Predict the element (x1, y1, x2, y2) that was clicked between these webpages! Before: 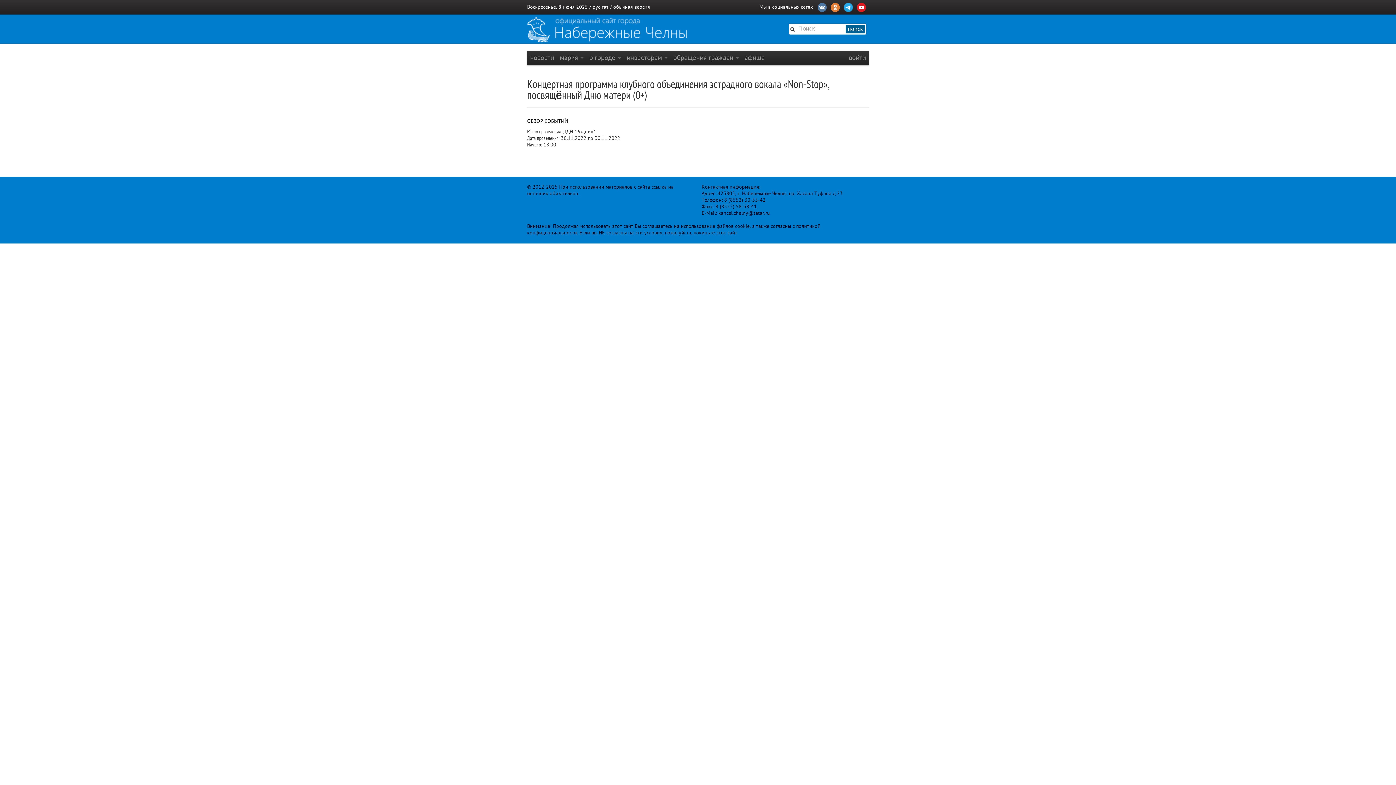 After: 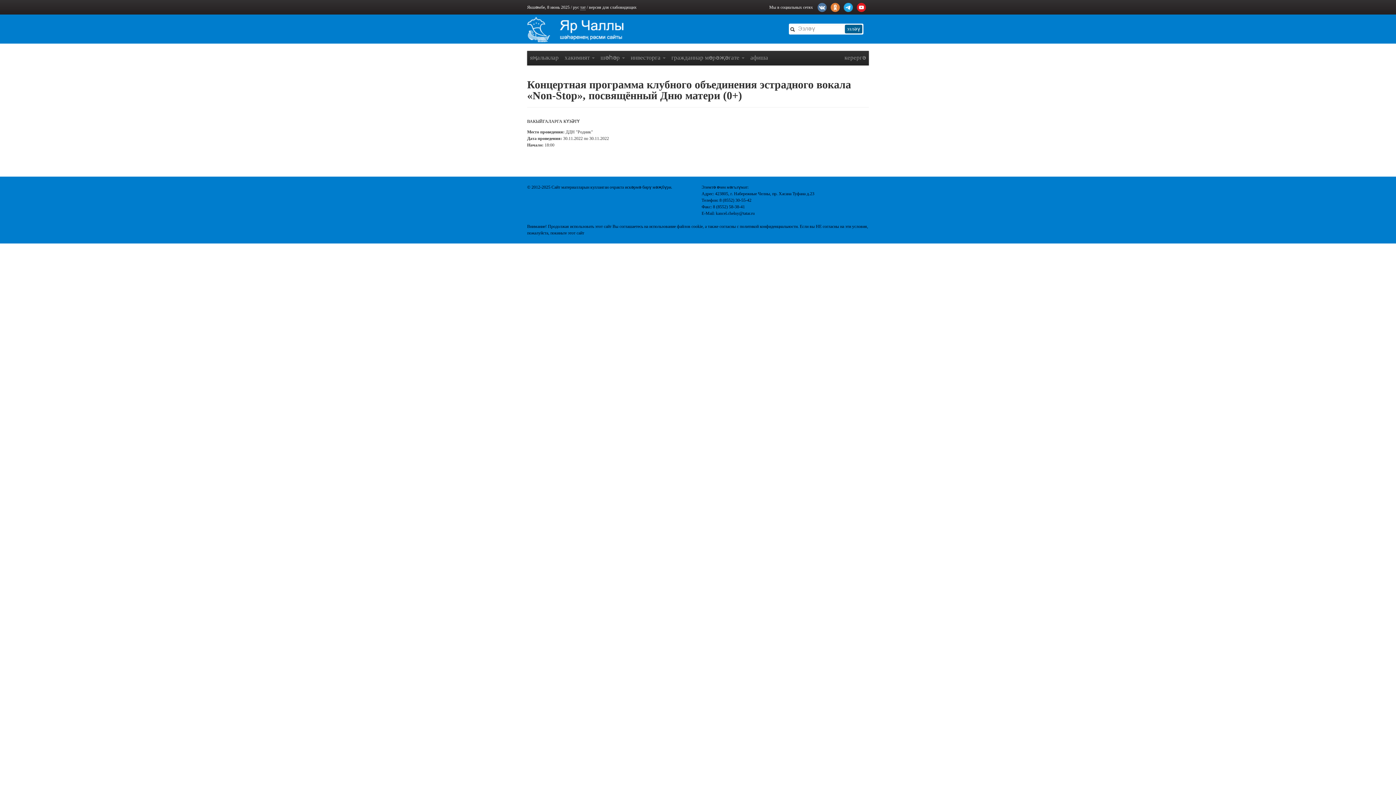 Action: bbox: (601, 4, 608, 9) label: тат